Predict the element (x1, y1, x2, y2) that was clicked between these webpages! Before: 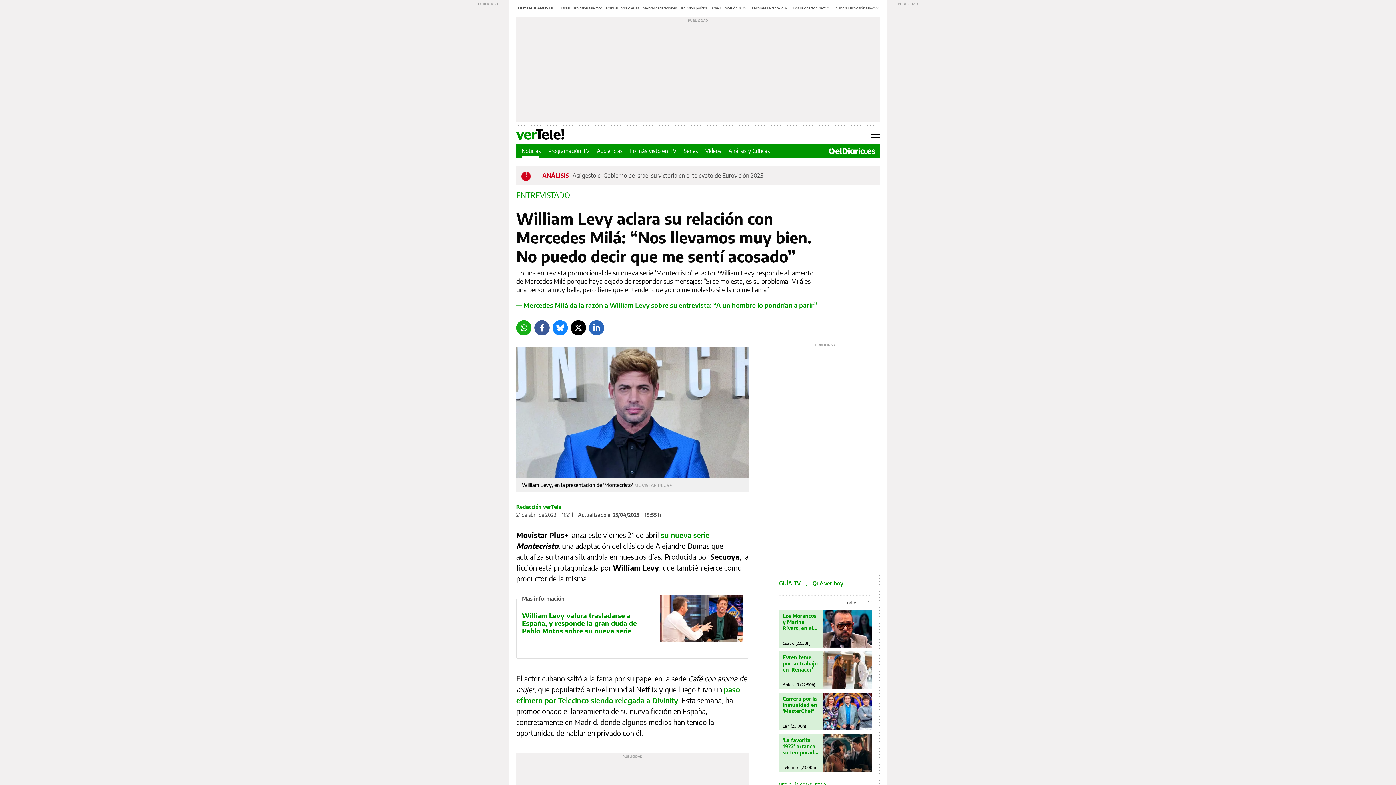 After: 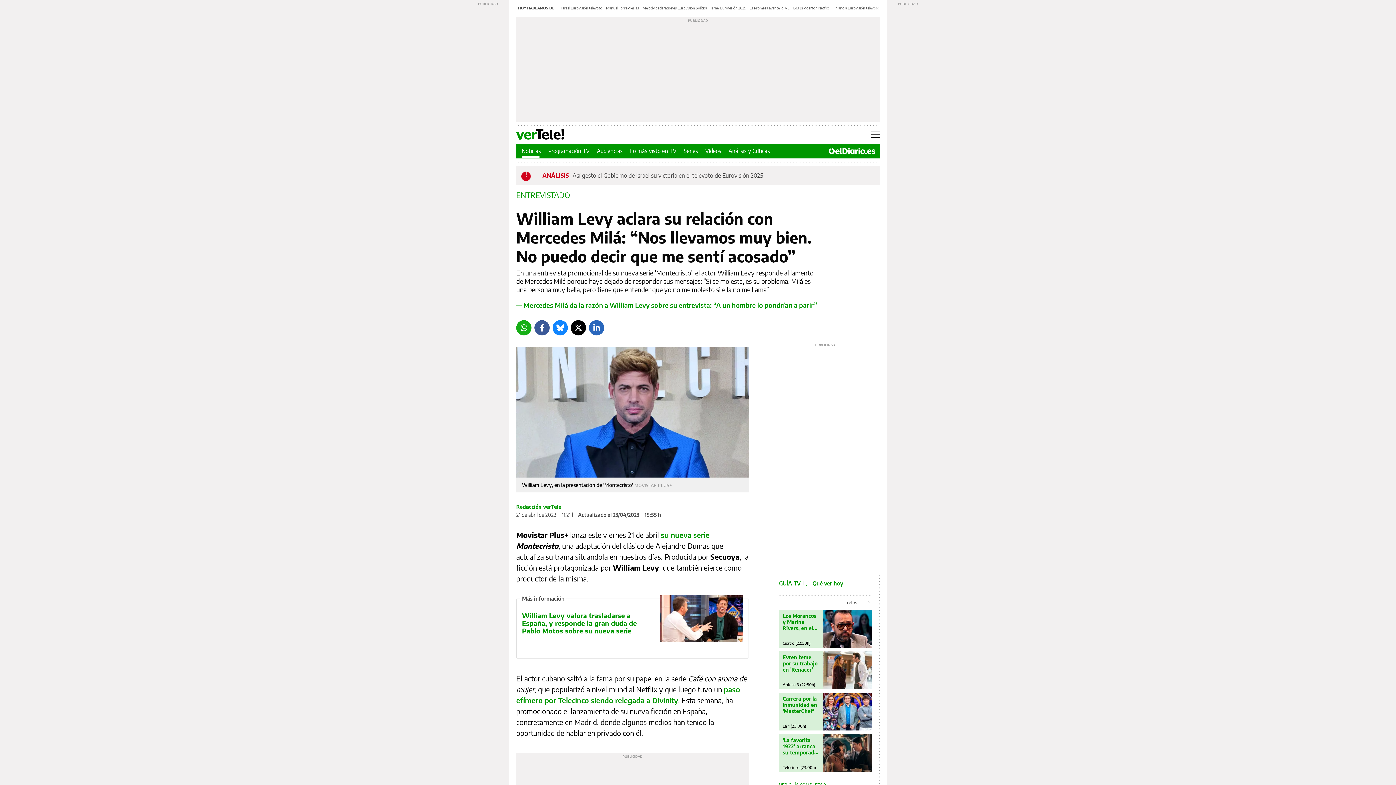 Action: label: Twitter bbox: (570, 320, 586, 335)